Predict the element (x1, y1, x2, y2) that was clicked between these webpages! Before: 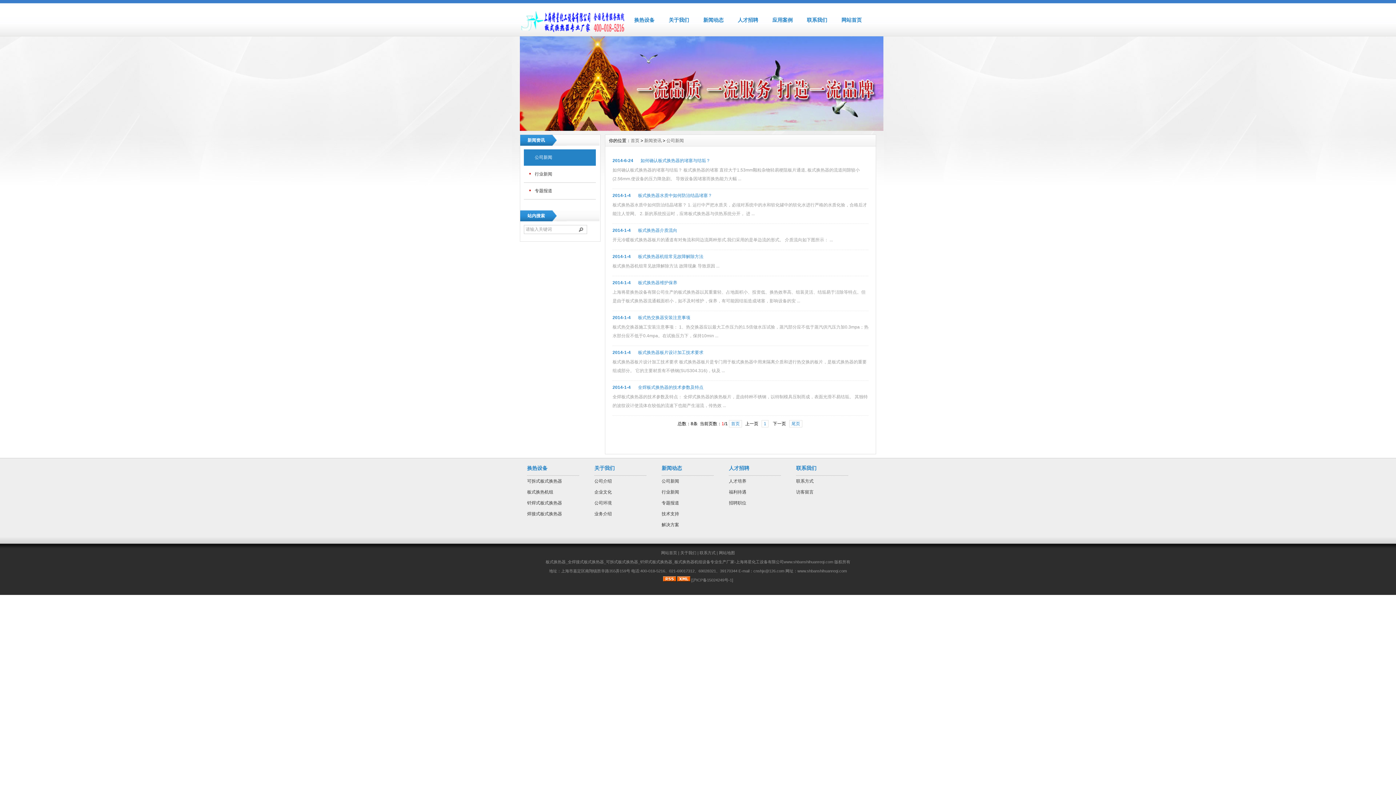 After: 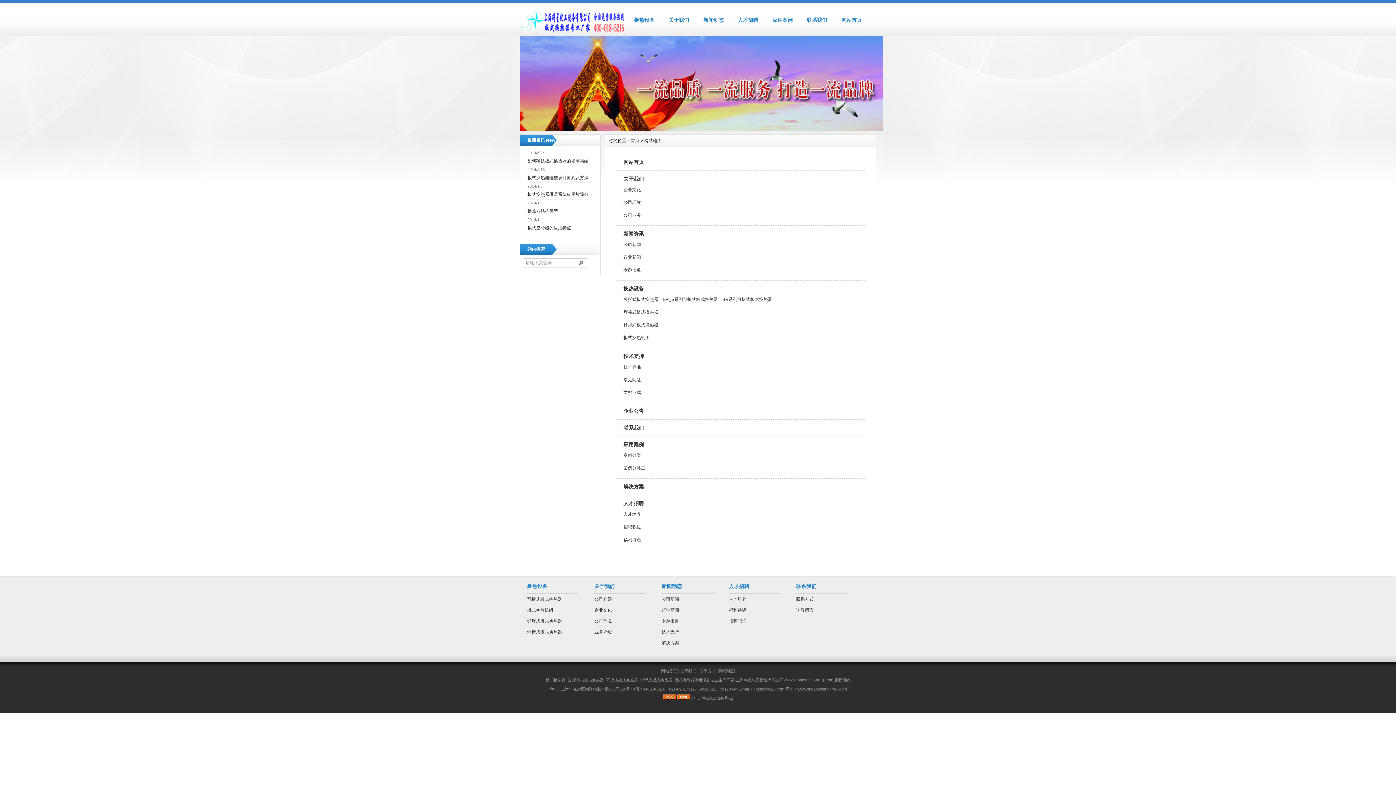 Action: label: 网站地图 bbox: (719, 550, 735, 555)